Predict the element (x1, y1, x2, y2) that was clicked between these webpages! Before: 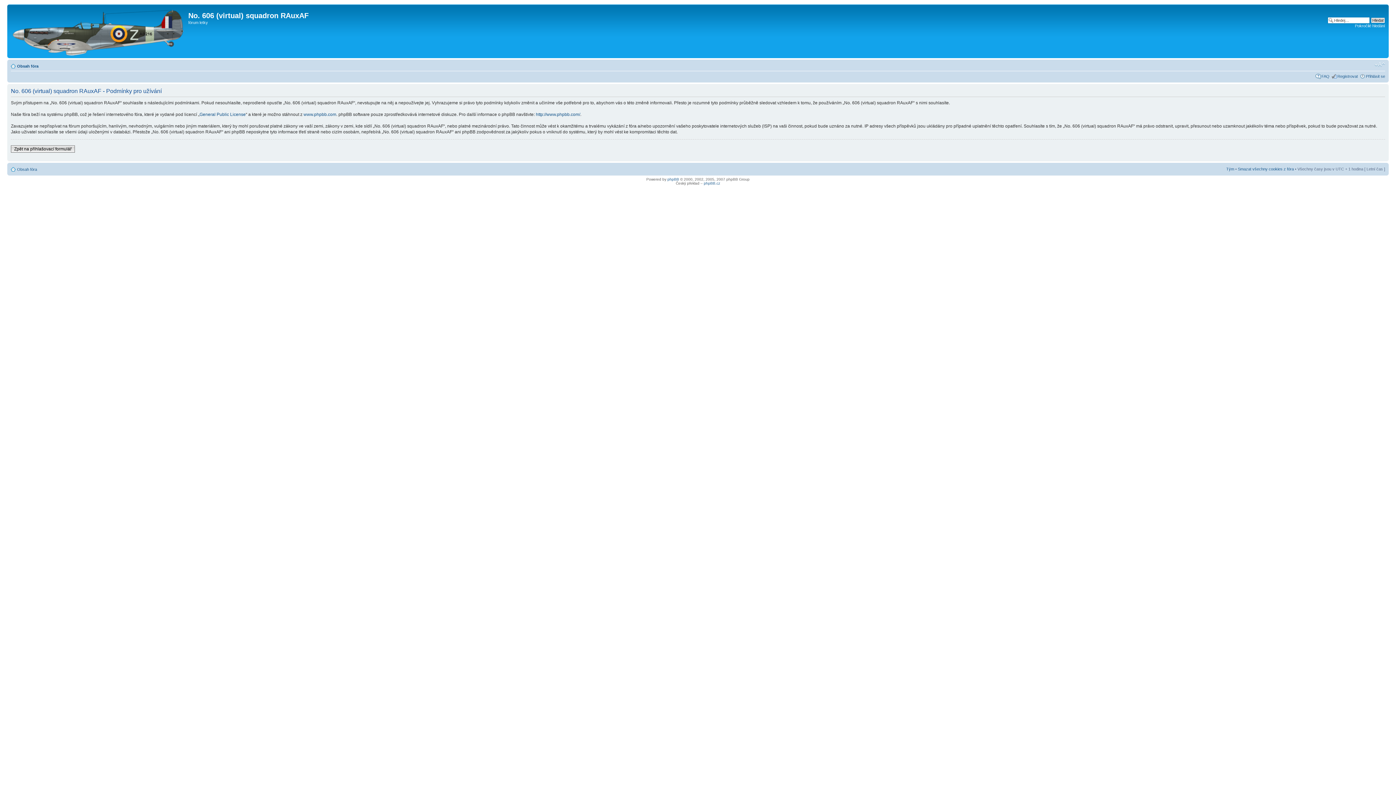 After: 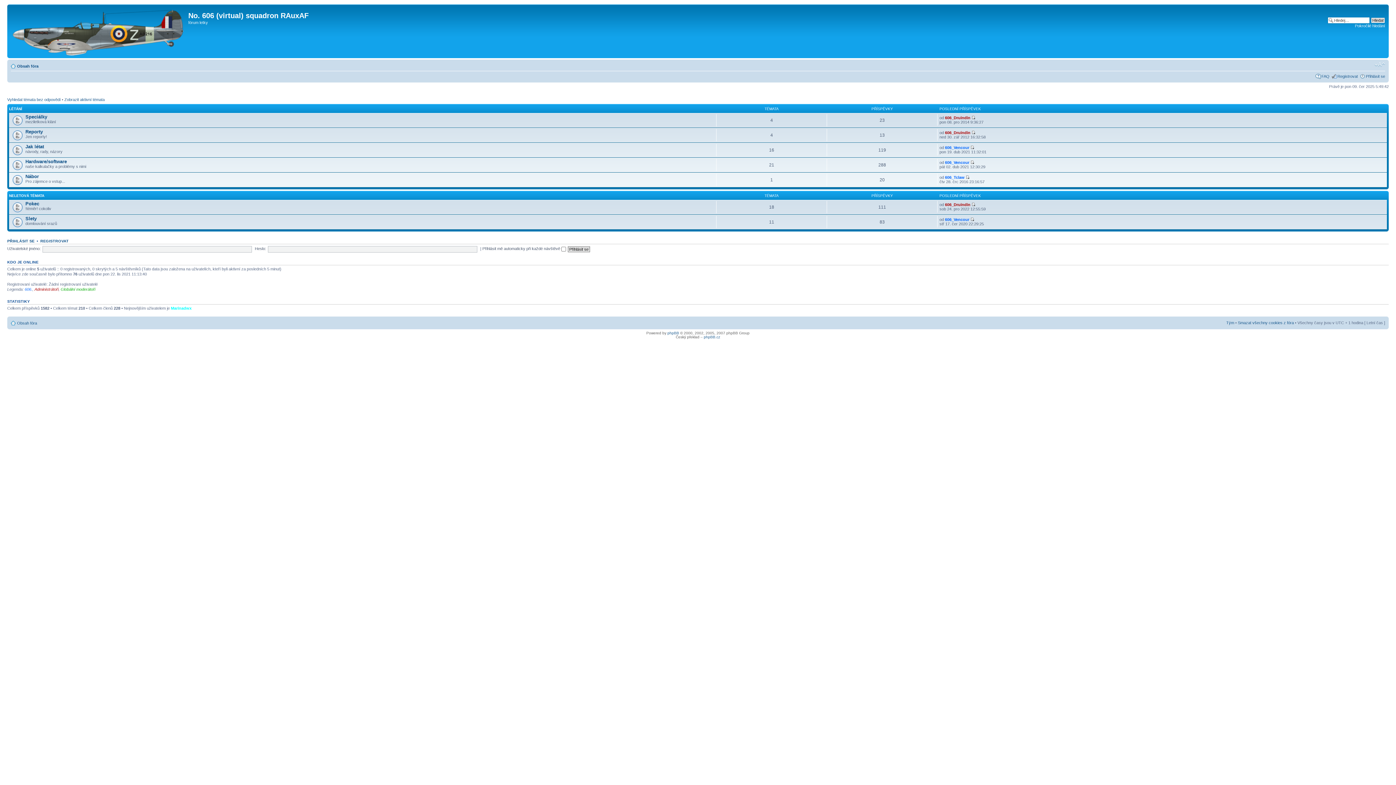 Action: bbox: (9, 6, 188, 56)